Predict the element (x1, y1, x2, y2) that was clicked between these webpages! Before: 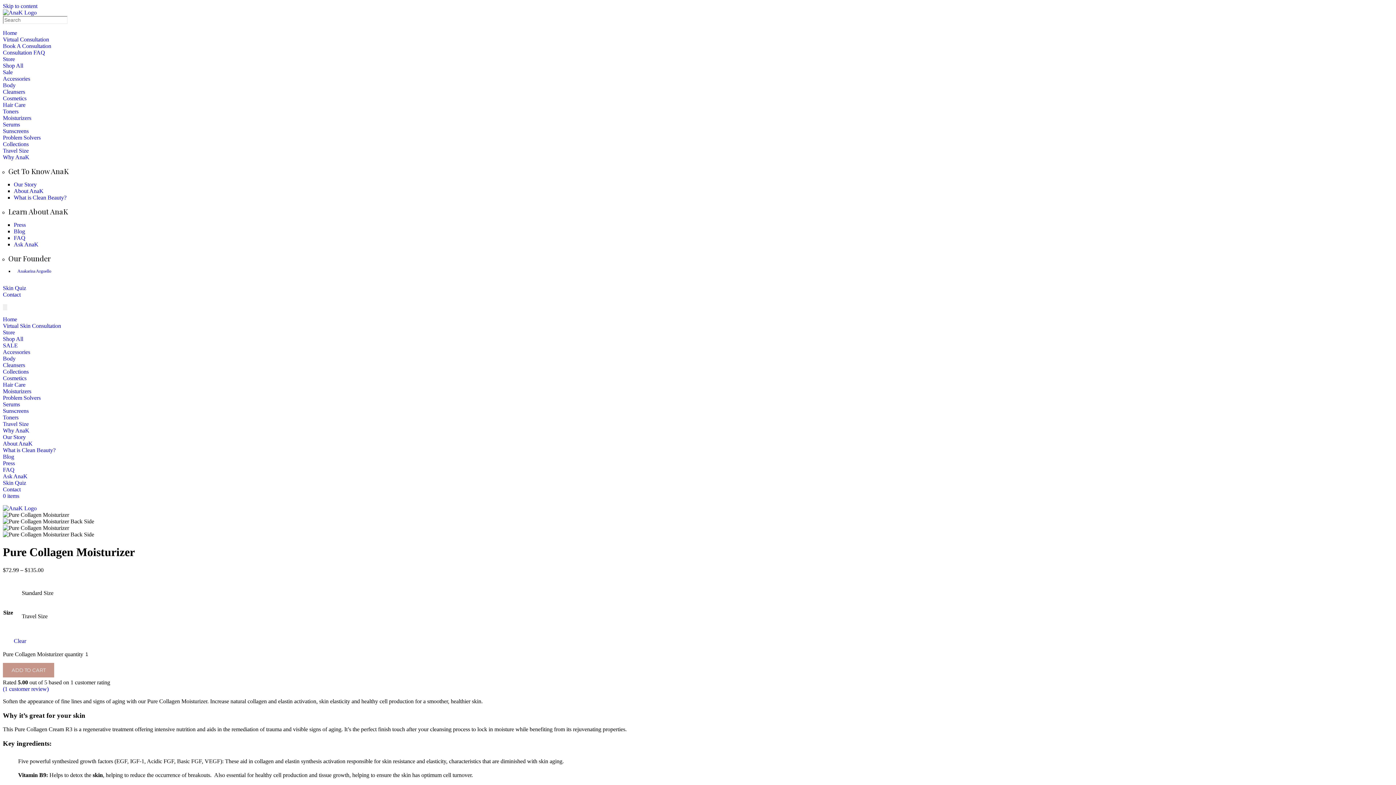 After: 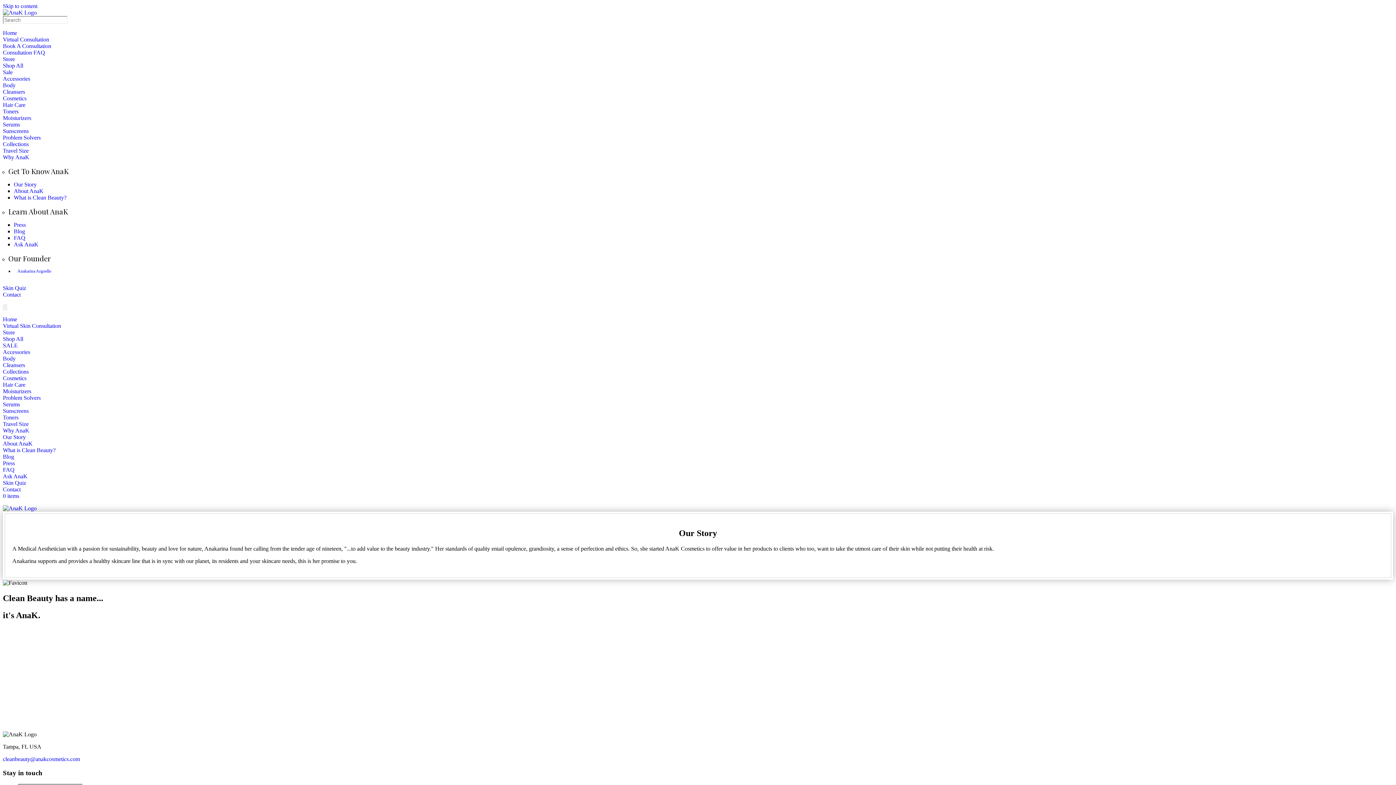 Action: bbox: (13, 181, 36, 187) label: Our Story